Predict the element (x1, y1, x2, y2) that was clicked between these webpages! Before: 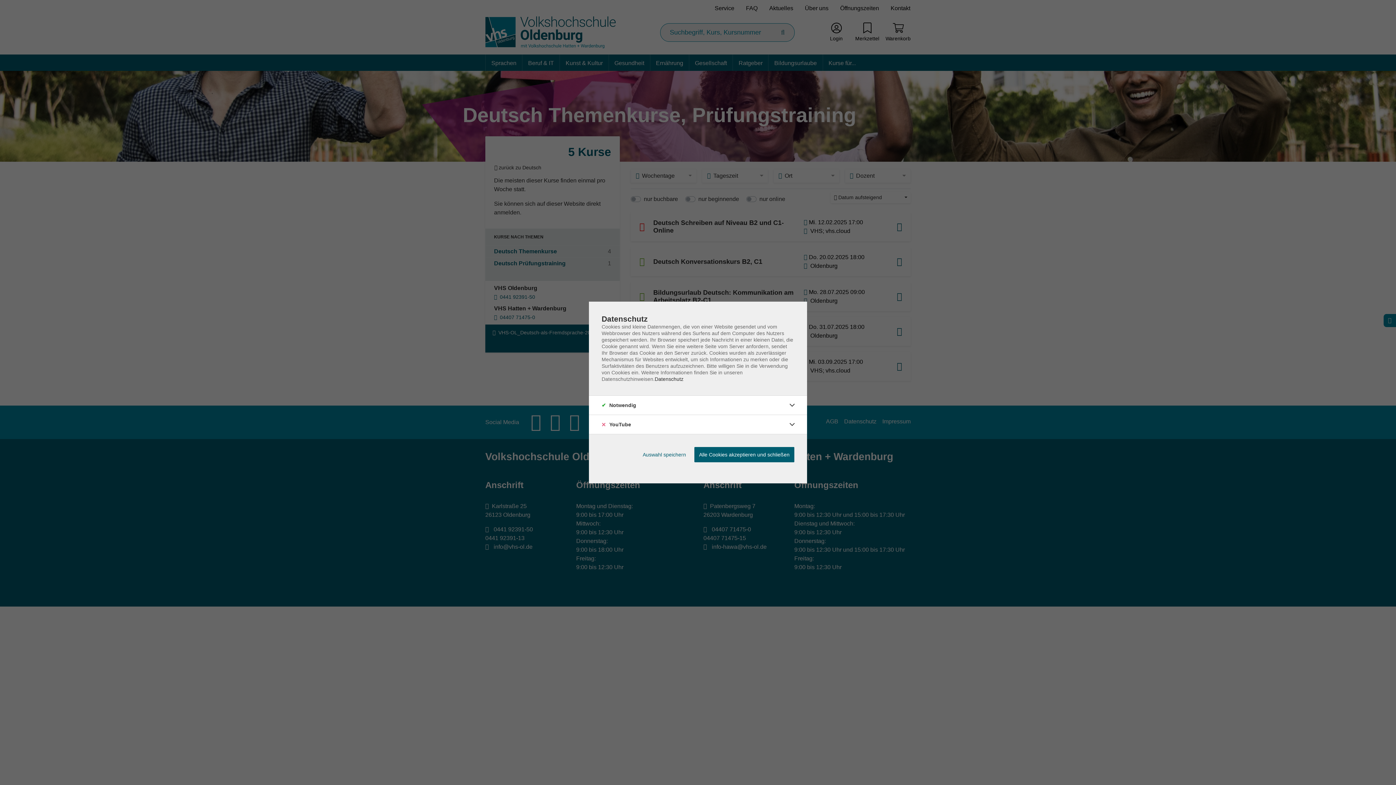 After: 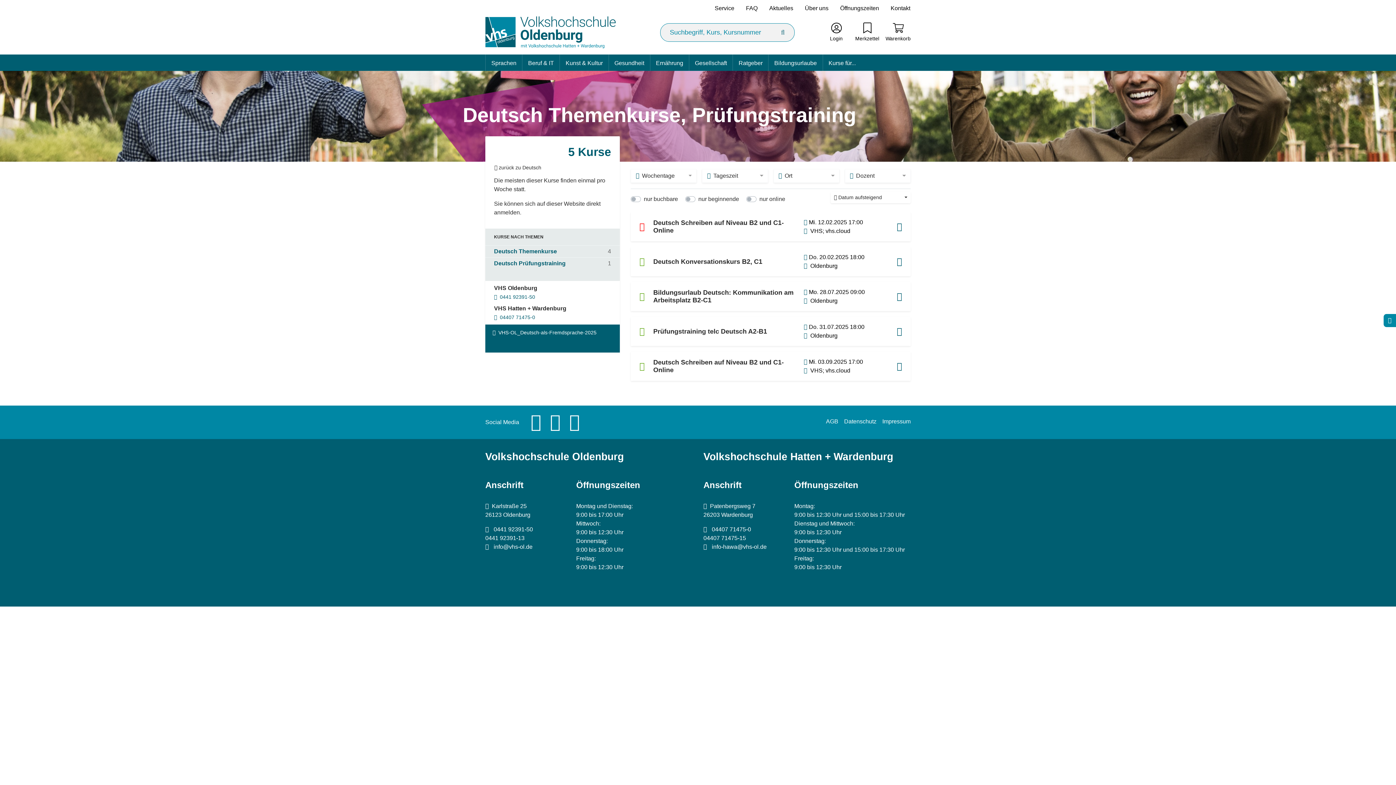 Action: label: Auswahl speichern bbox: (638, 447, 690, 462)